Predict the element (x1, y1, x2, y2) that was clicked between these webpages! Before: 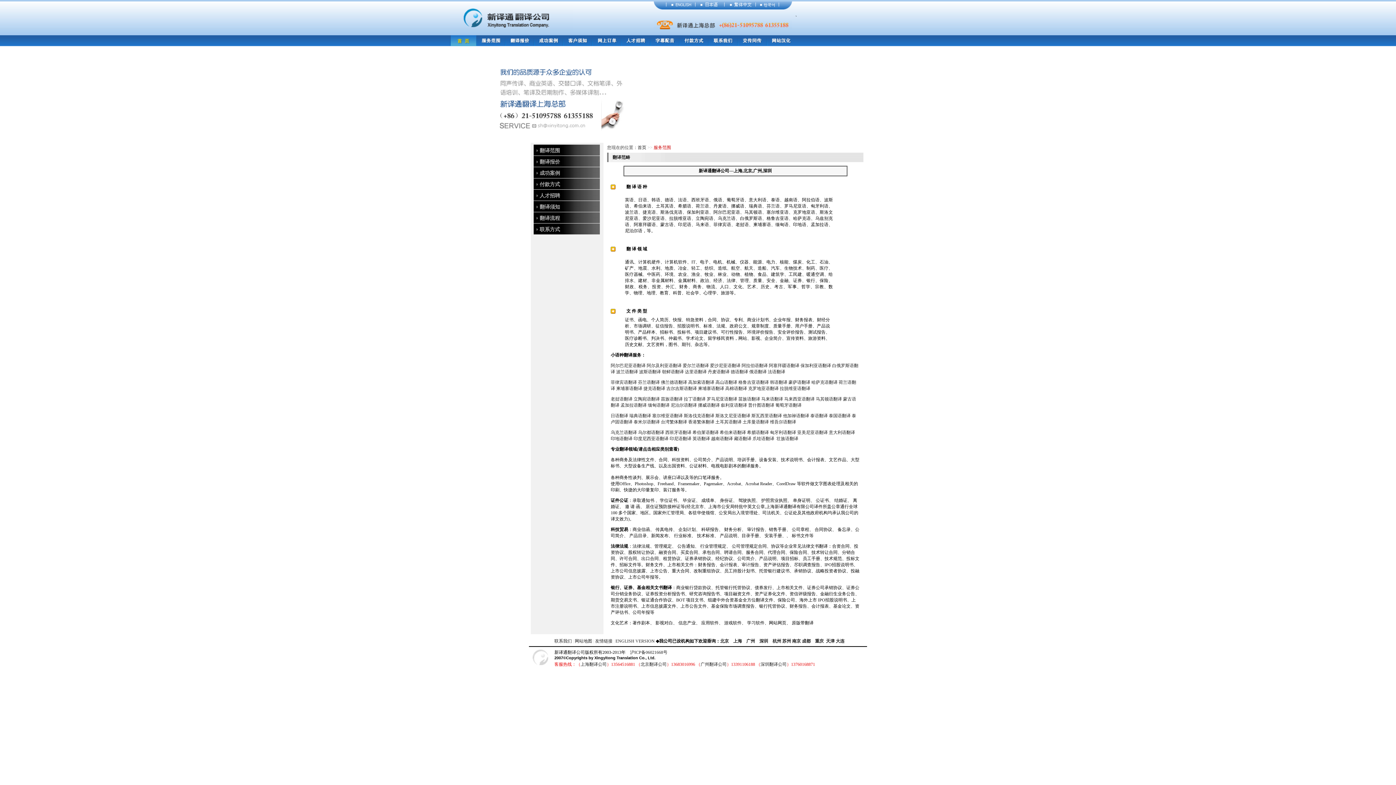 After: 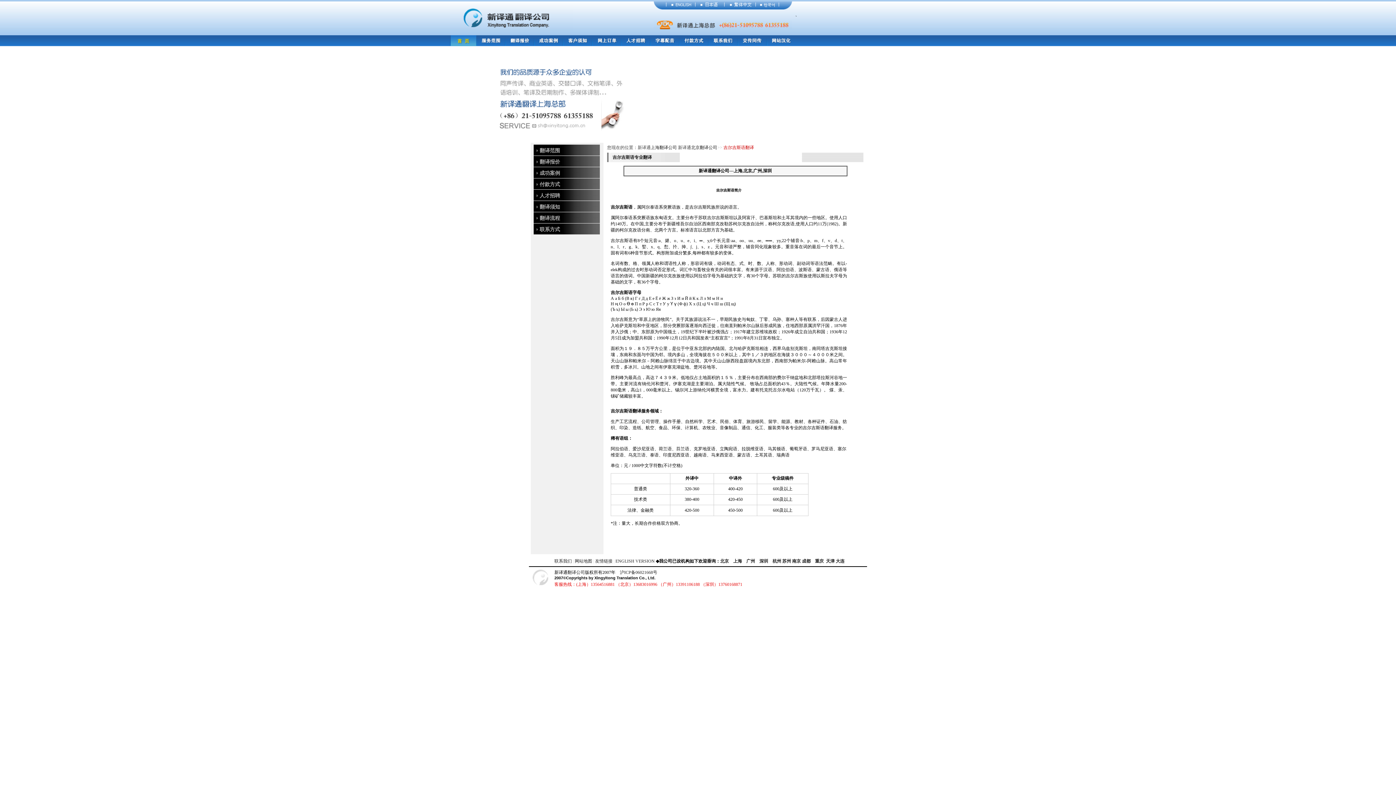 Action: bbox: (666, 386, 697, 391) label: 吉尔吉斯语翻译